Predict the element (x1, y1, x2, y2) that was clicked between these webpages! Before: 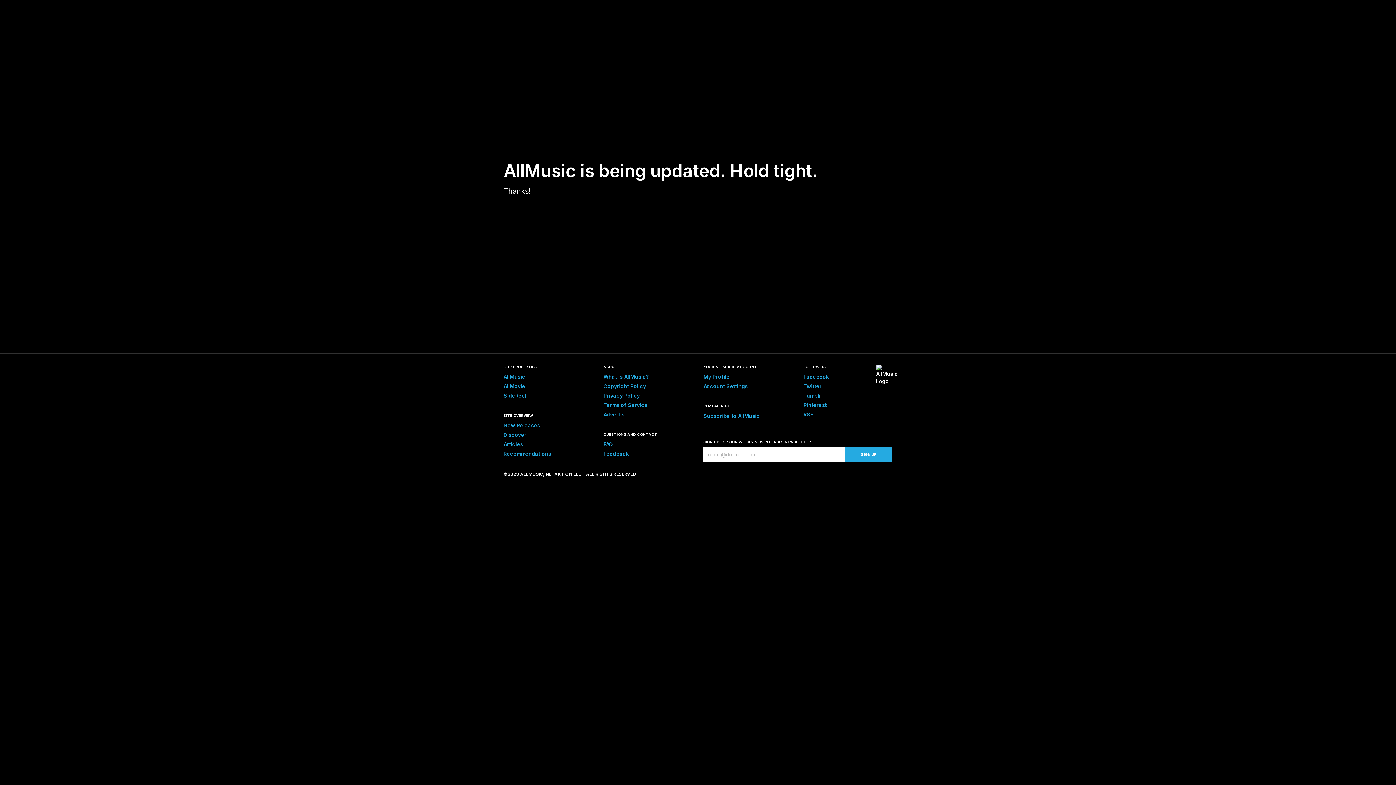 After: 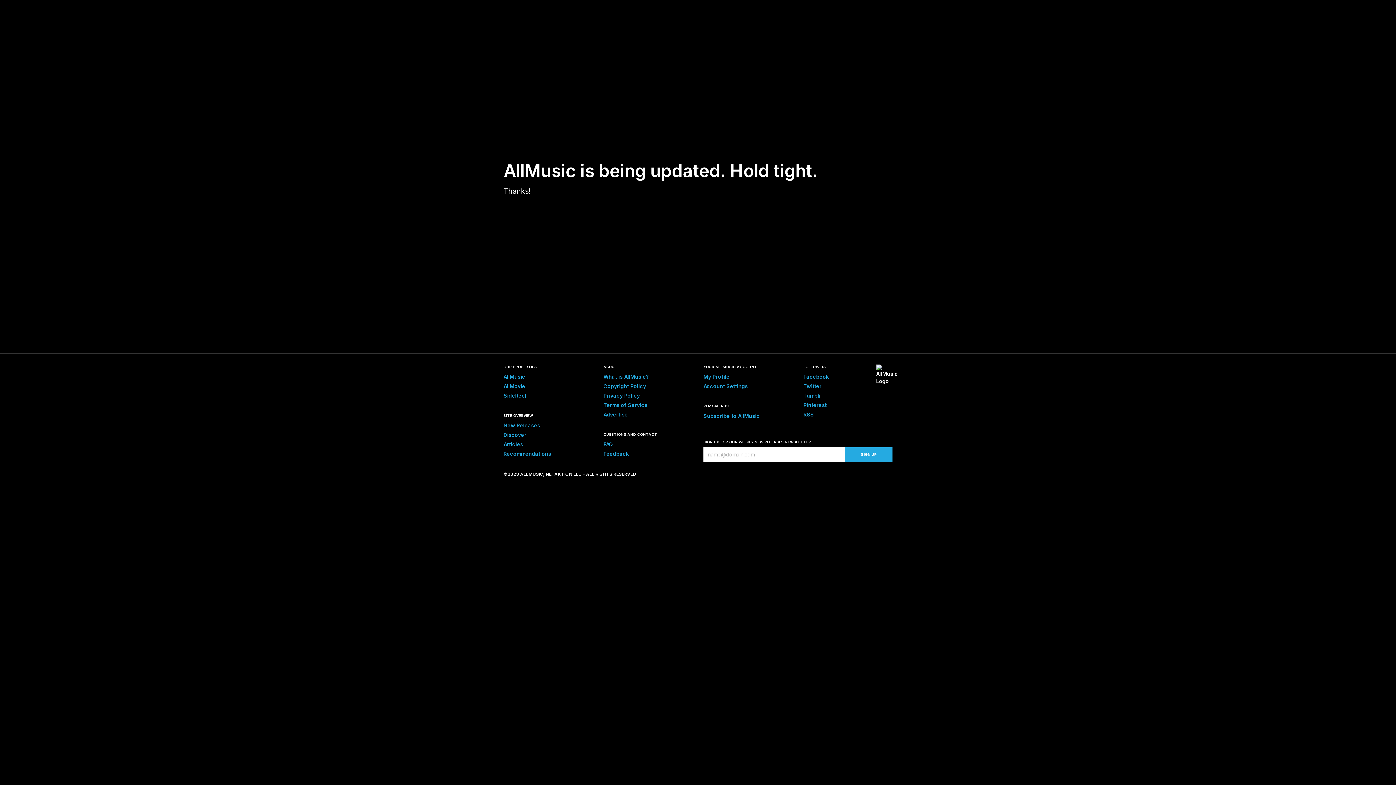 Action: bbox: (803, 383, 821, 389) label: Twitter